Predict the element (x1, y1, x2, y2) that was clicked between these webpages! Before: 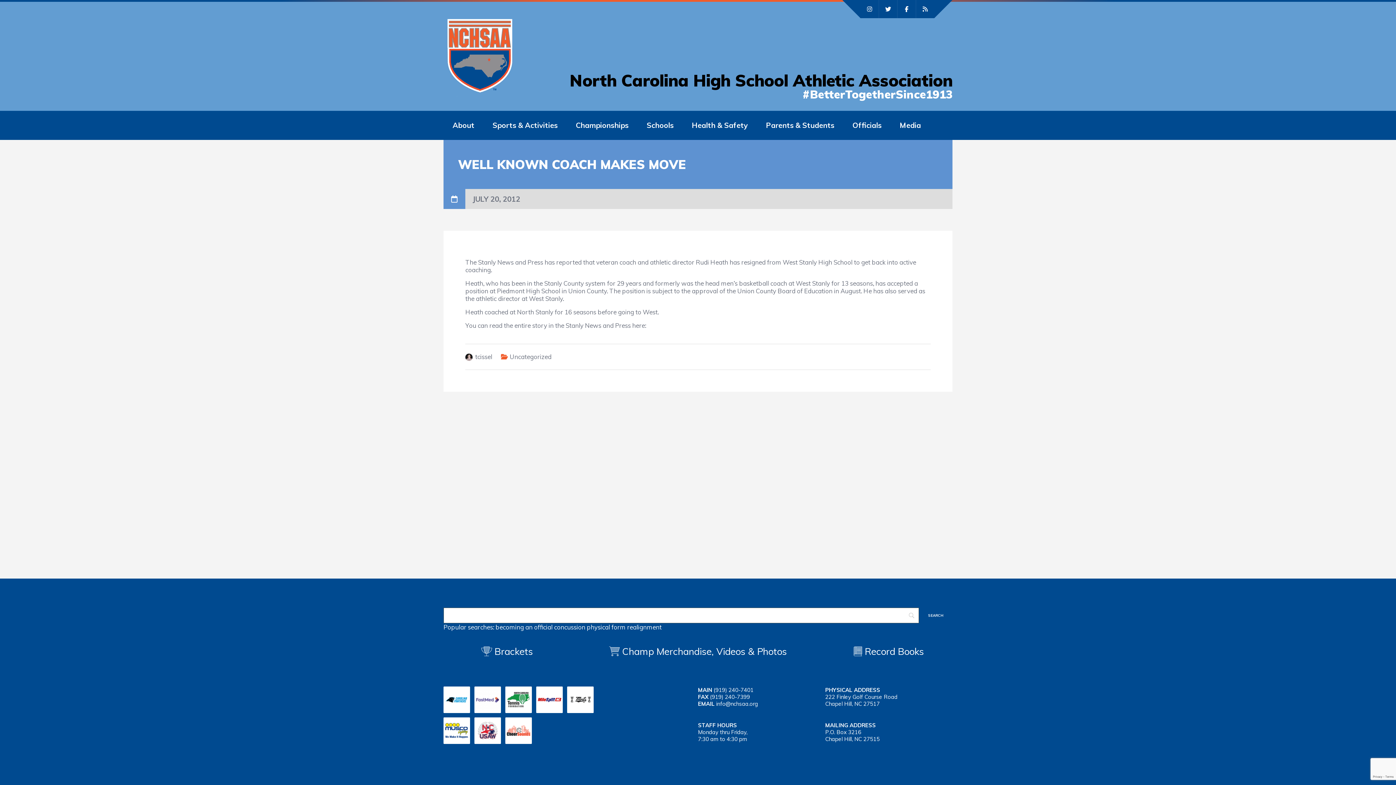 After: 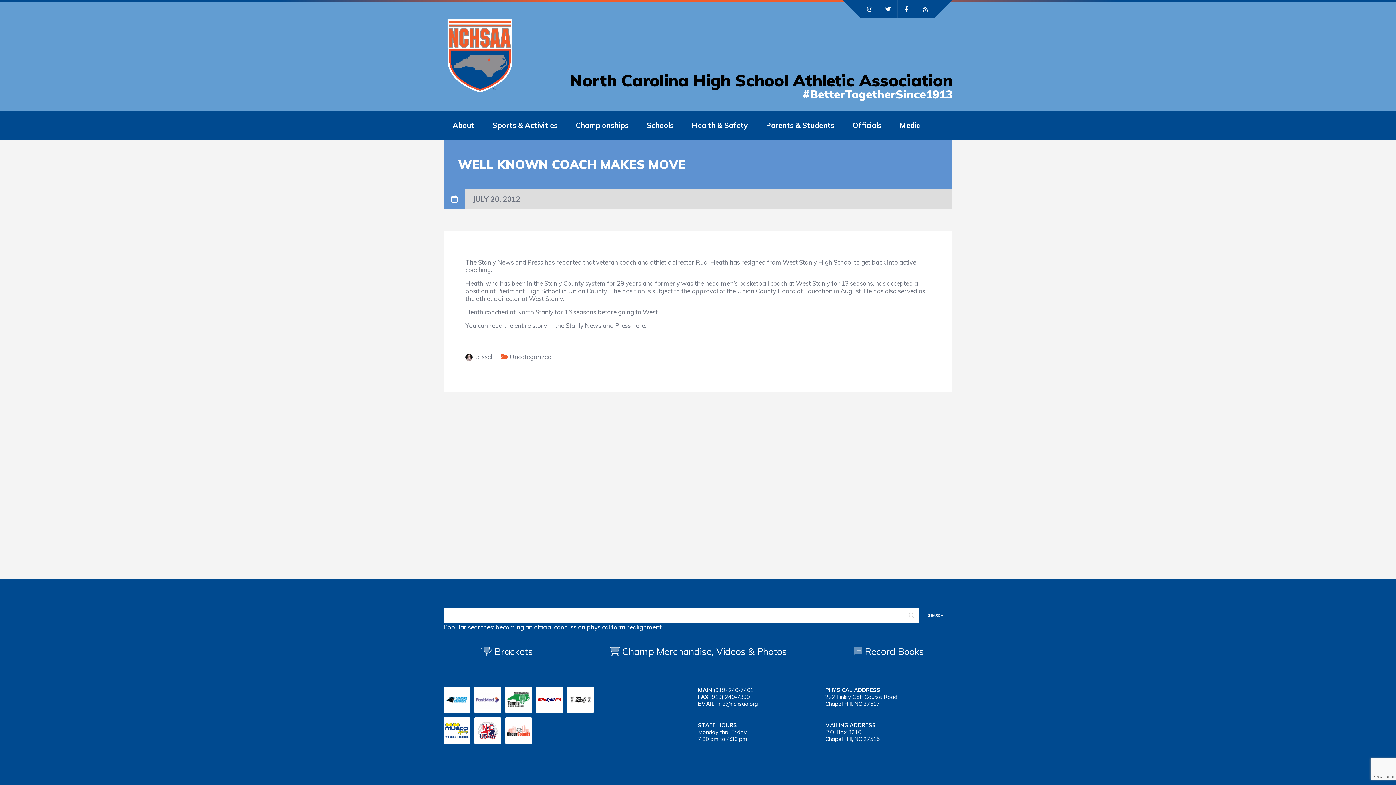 Action: bbox: (443, 717, 470, 744)